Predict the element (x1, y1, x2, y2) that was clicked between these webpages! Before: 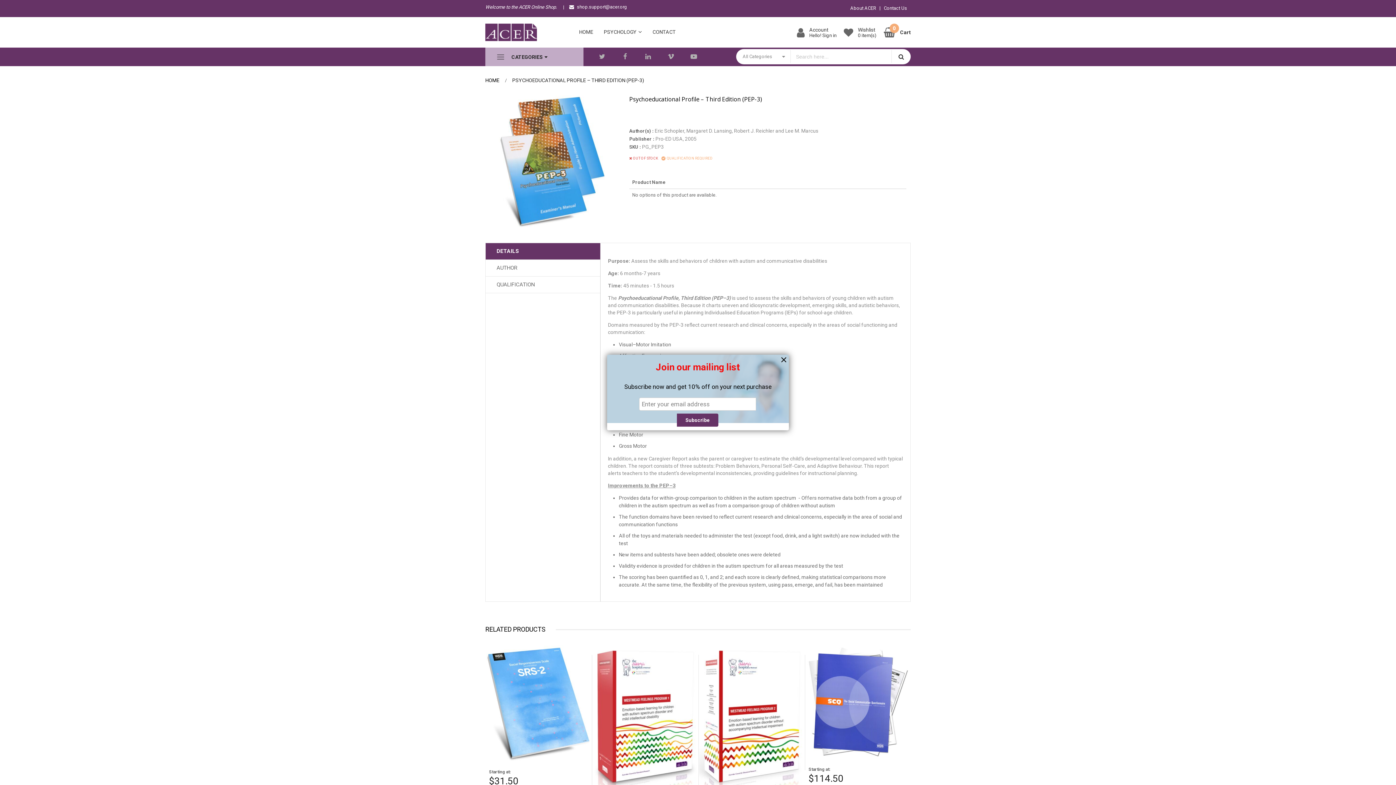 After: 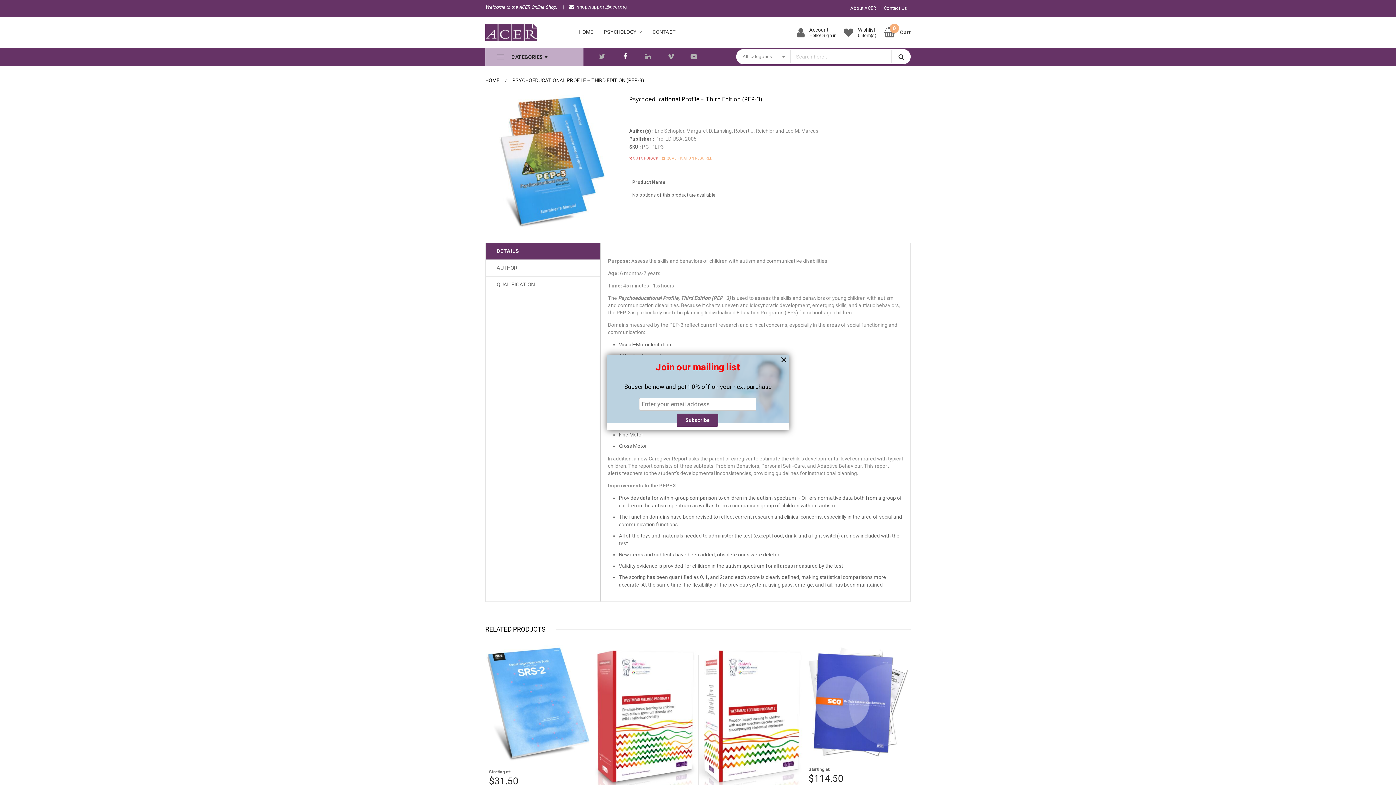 Action: bbox: (617, 49, 633, 64)